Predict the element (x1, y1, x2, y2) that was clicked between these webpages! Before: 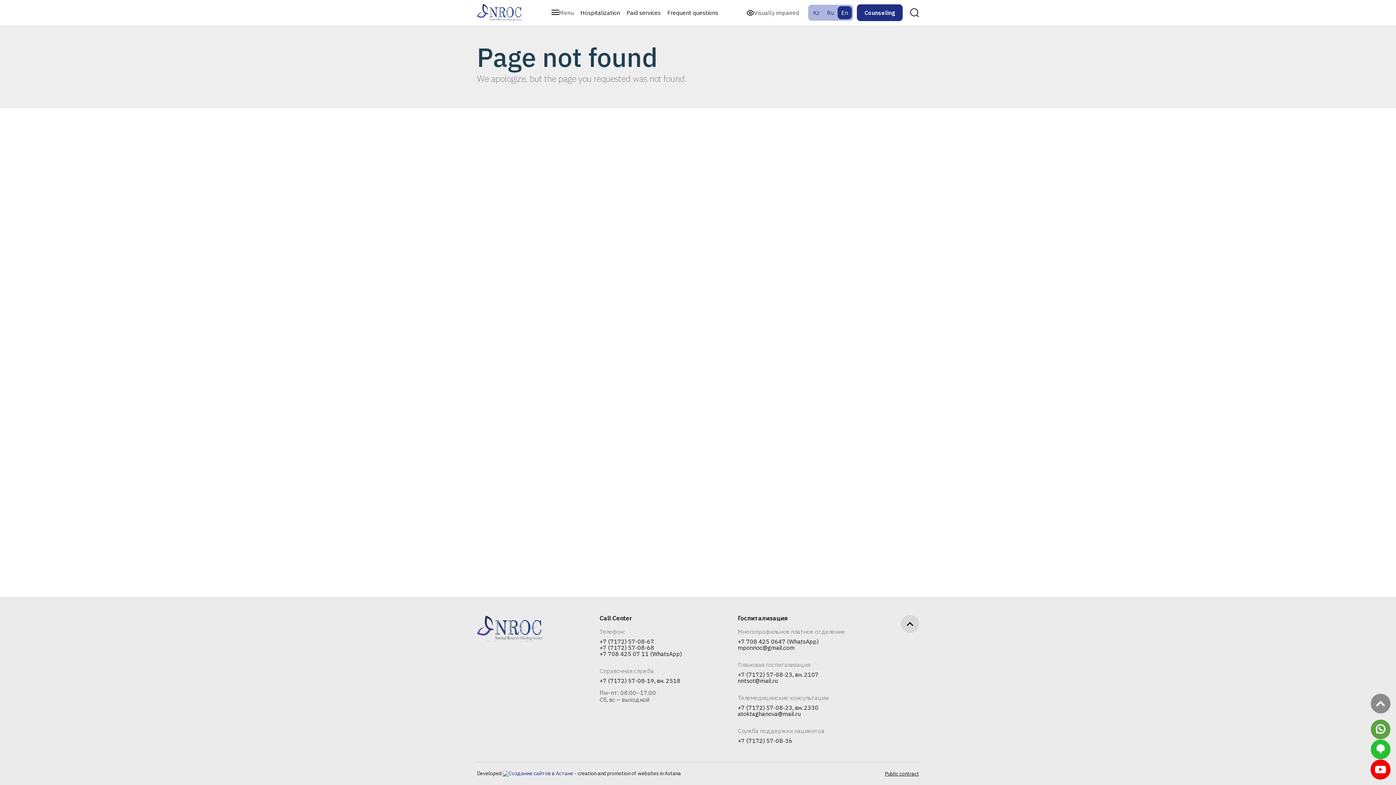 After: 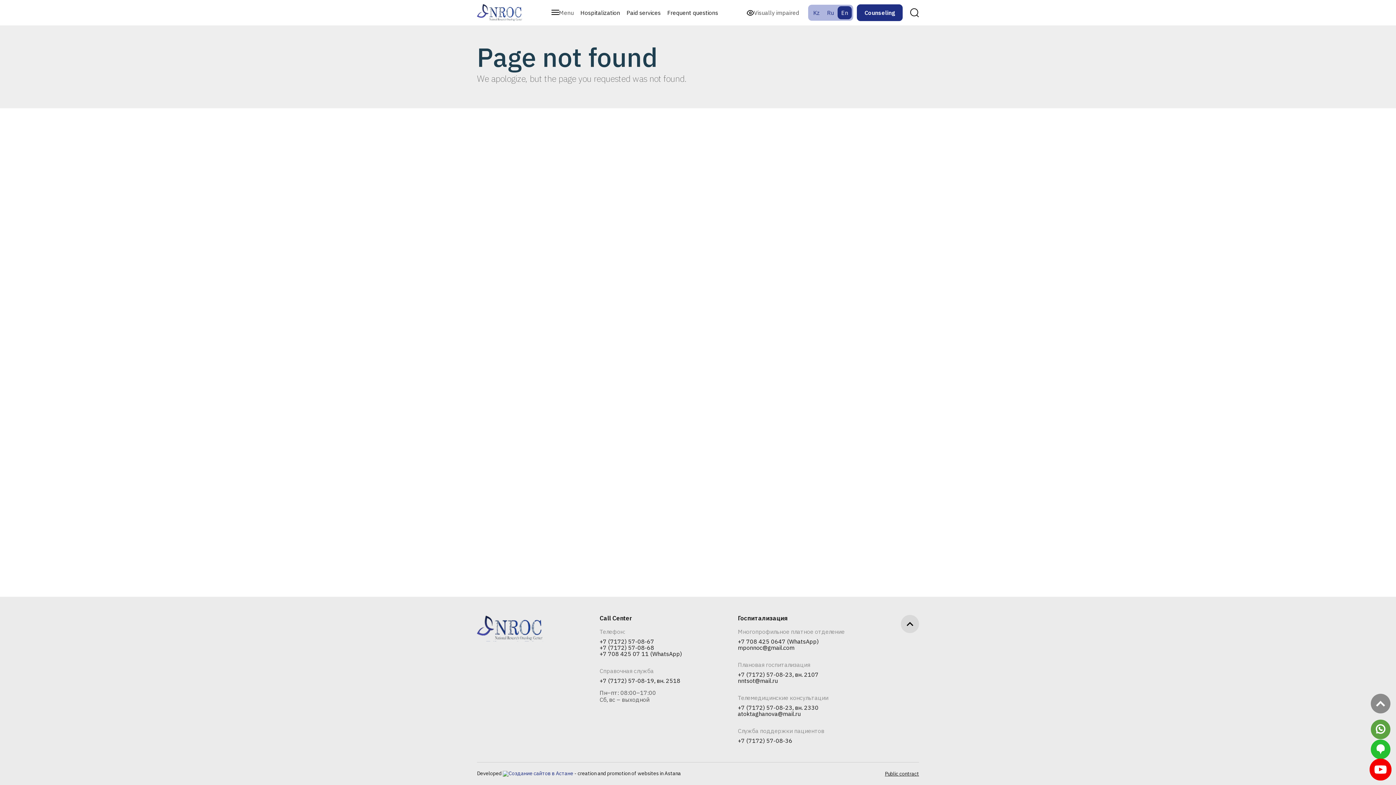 Action: bbox: (1370, 760, 1390, 780)